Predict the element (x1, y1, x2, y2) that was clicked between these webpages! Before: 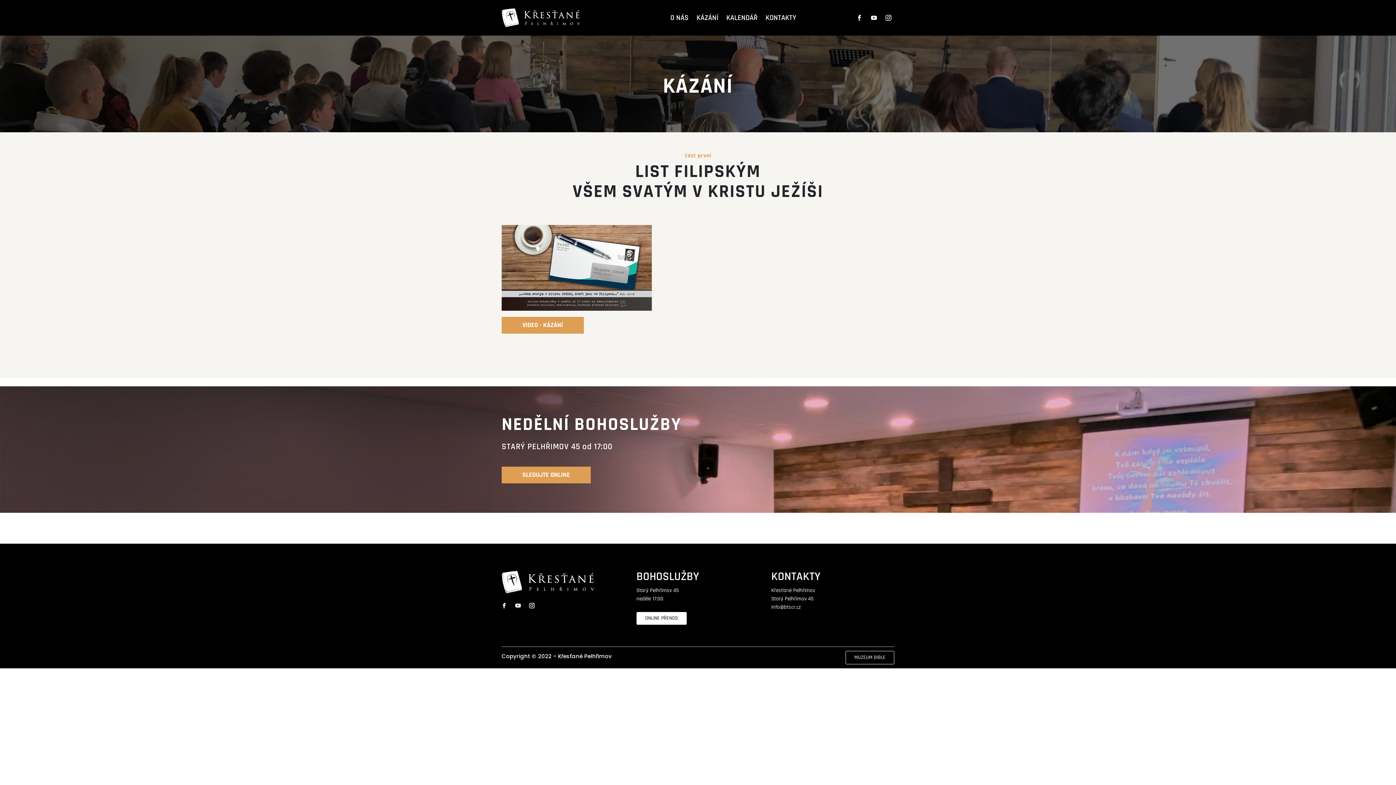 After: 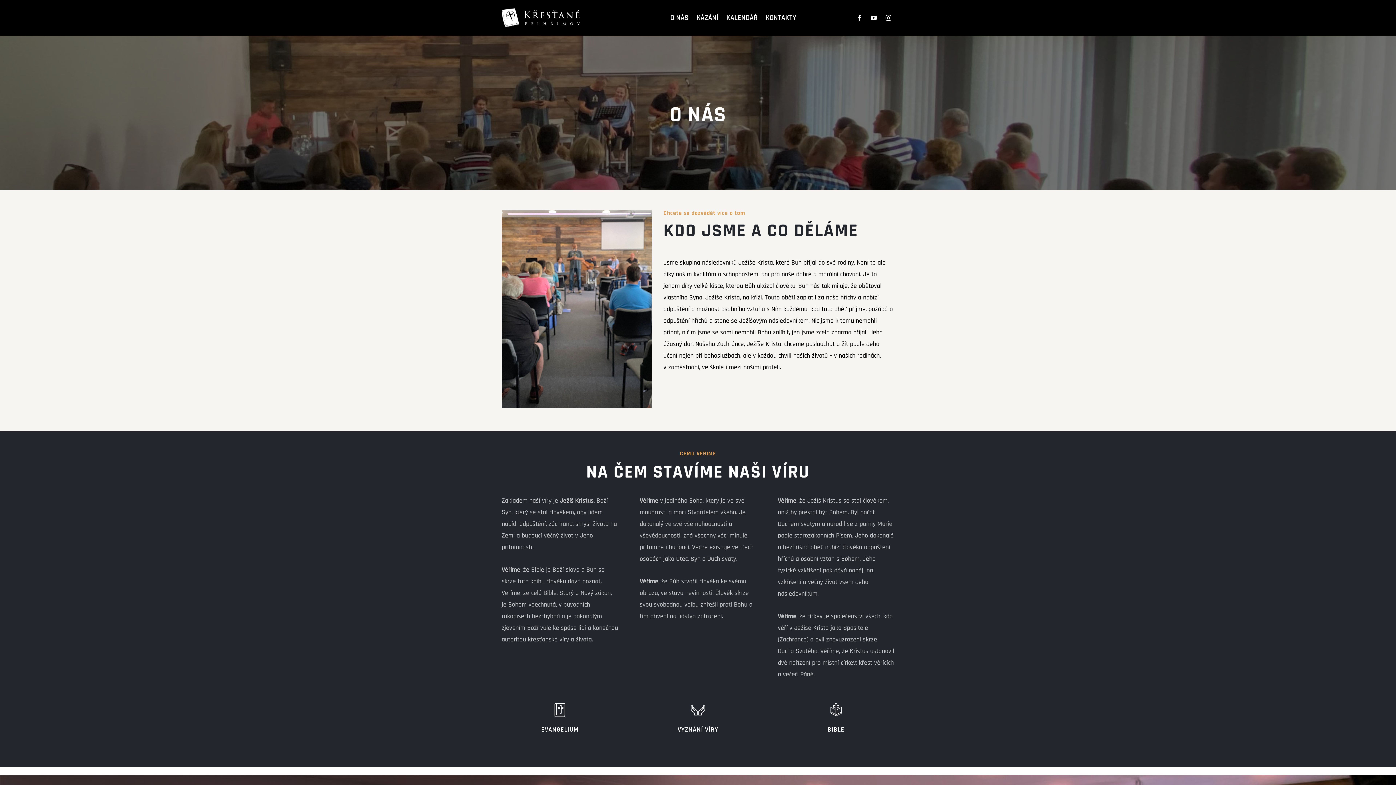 Action: label: O NÁS bbox: (670, 4, 688, 31)